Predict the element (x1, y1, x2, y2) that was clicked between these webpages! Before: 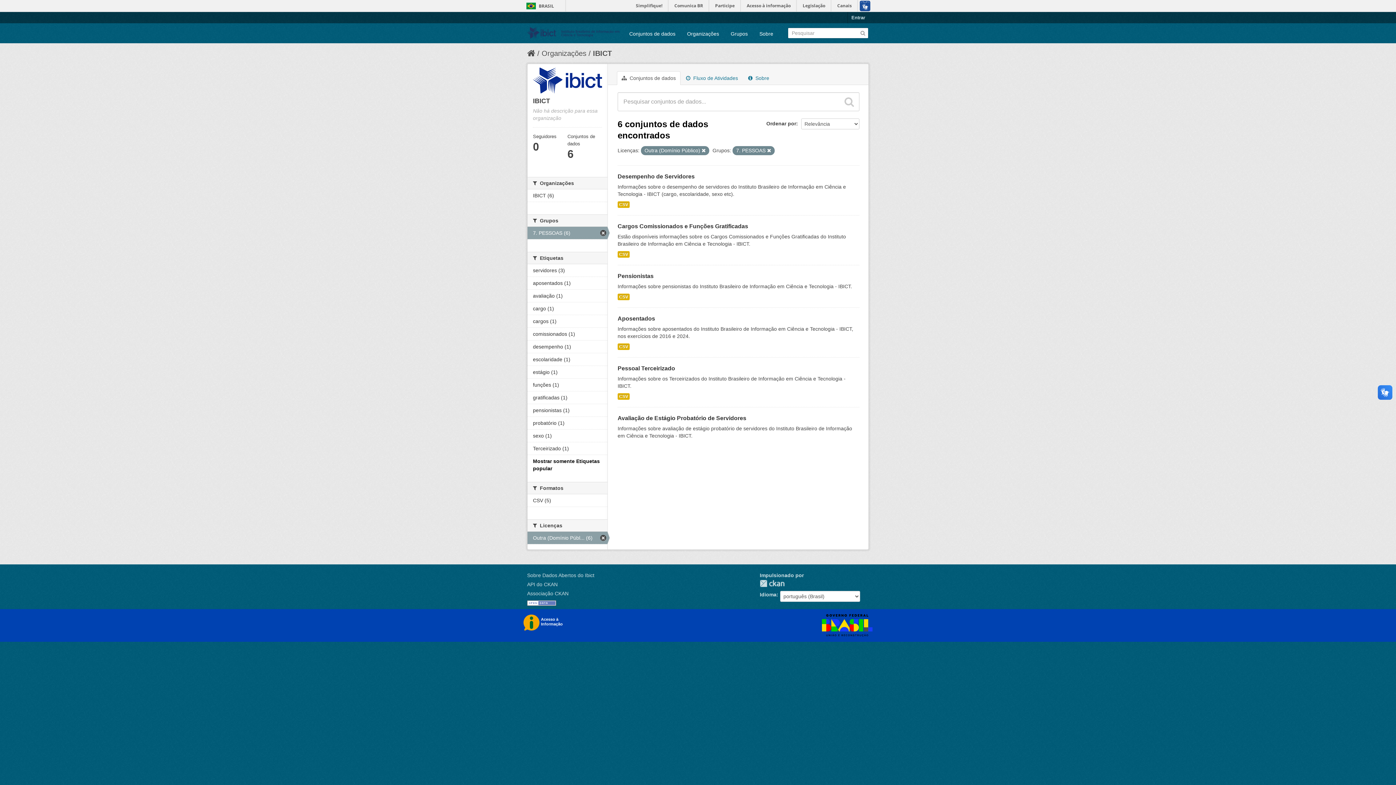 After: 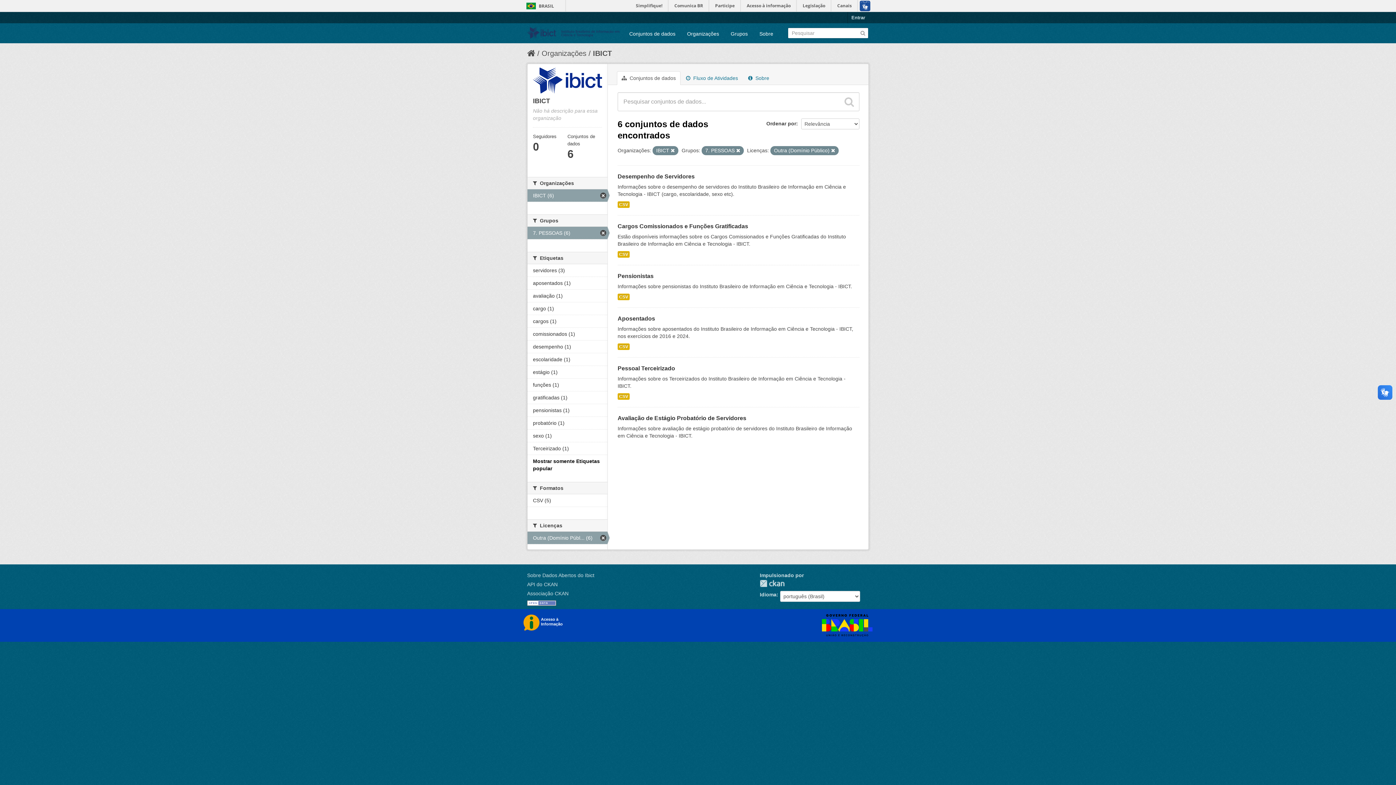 Action: bbox: (527, 189, 607, 201) label: IBICT (6)